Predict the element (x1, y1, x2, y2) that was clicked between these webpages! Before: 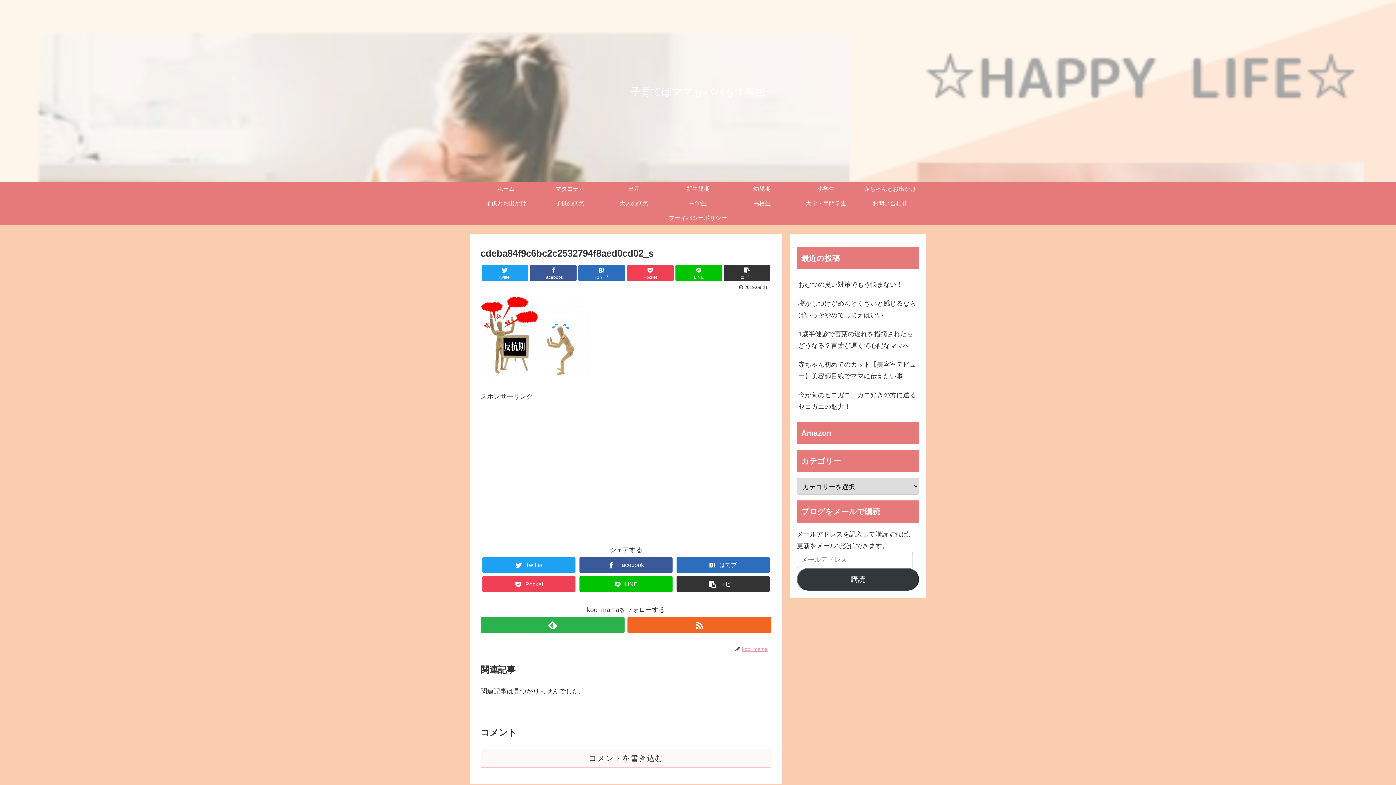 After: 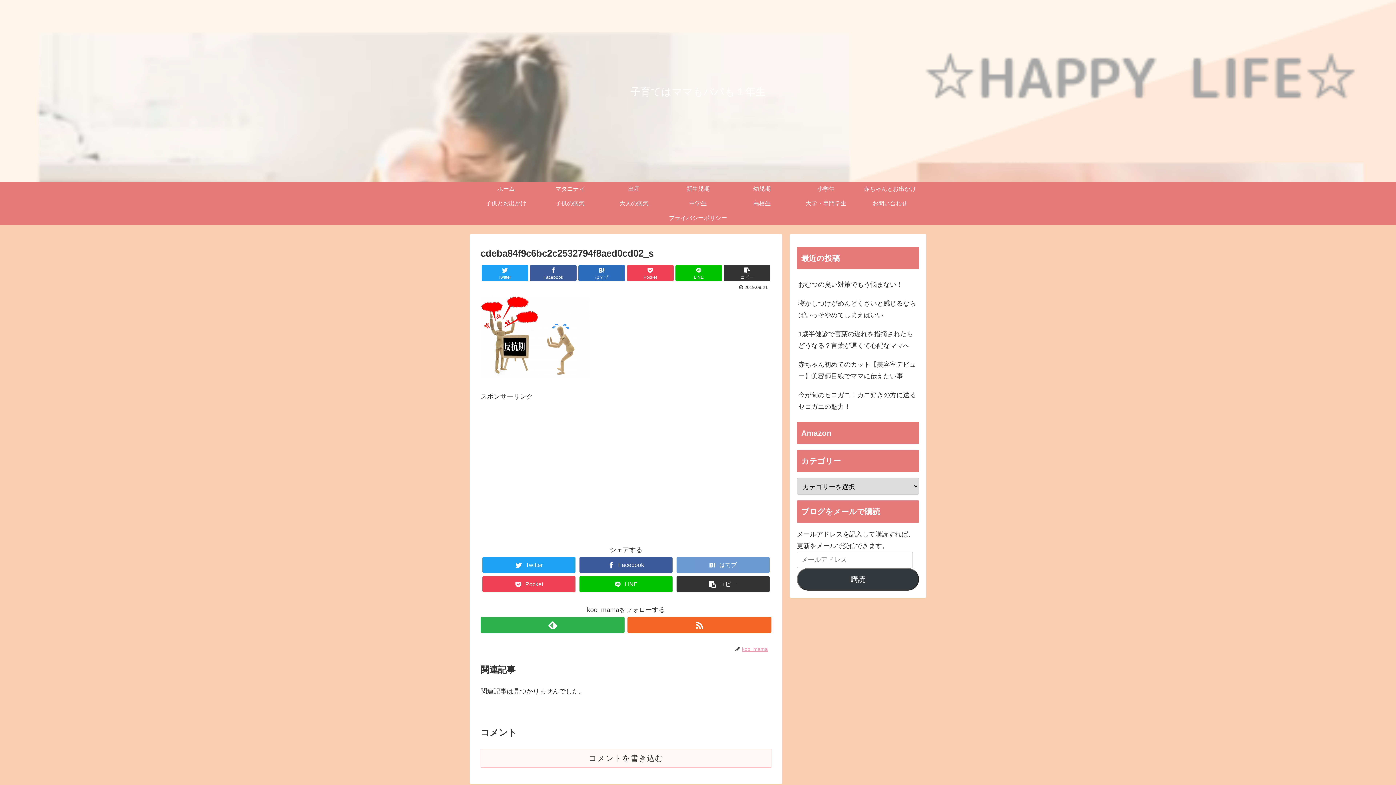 Action: label: はてブ bbox: (676, 557, 769, 573)